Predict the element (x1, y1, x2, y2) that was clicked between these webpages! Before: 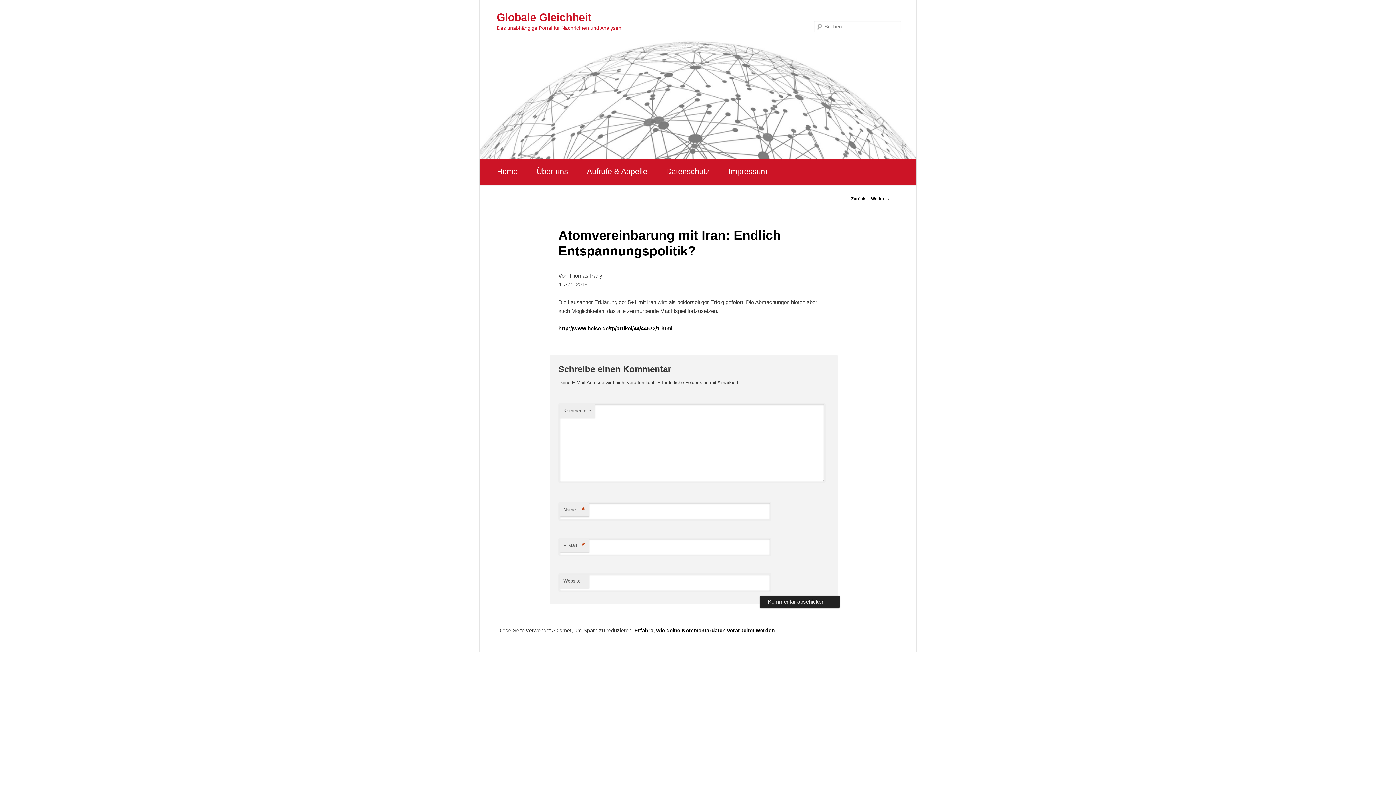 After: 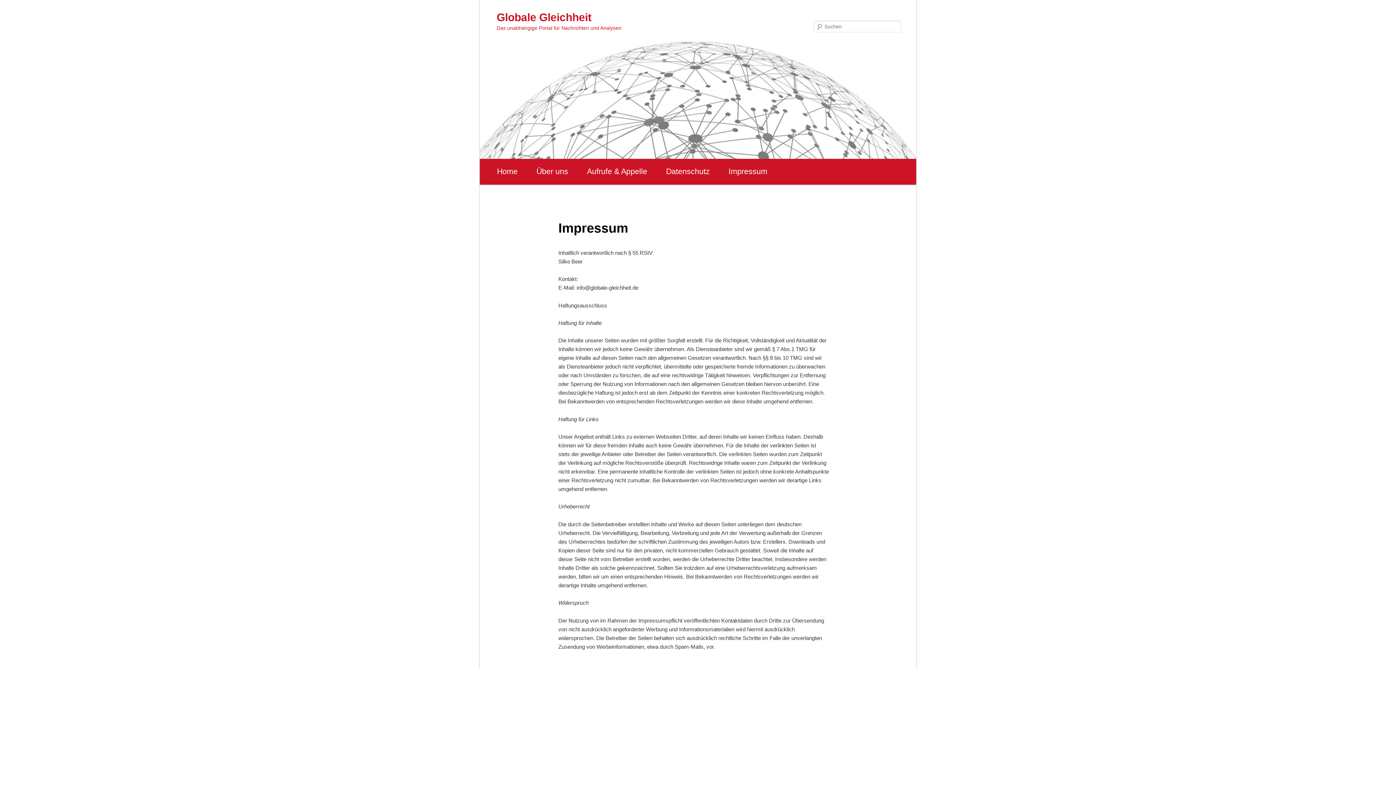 Action: label: Impressum bbox: (719, 158, 777, 184)